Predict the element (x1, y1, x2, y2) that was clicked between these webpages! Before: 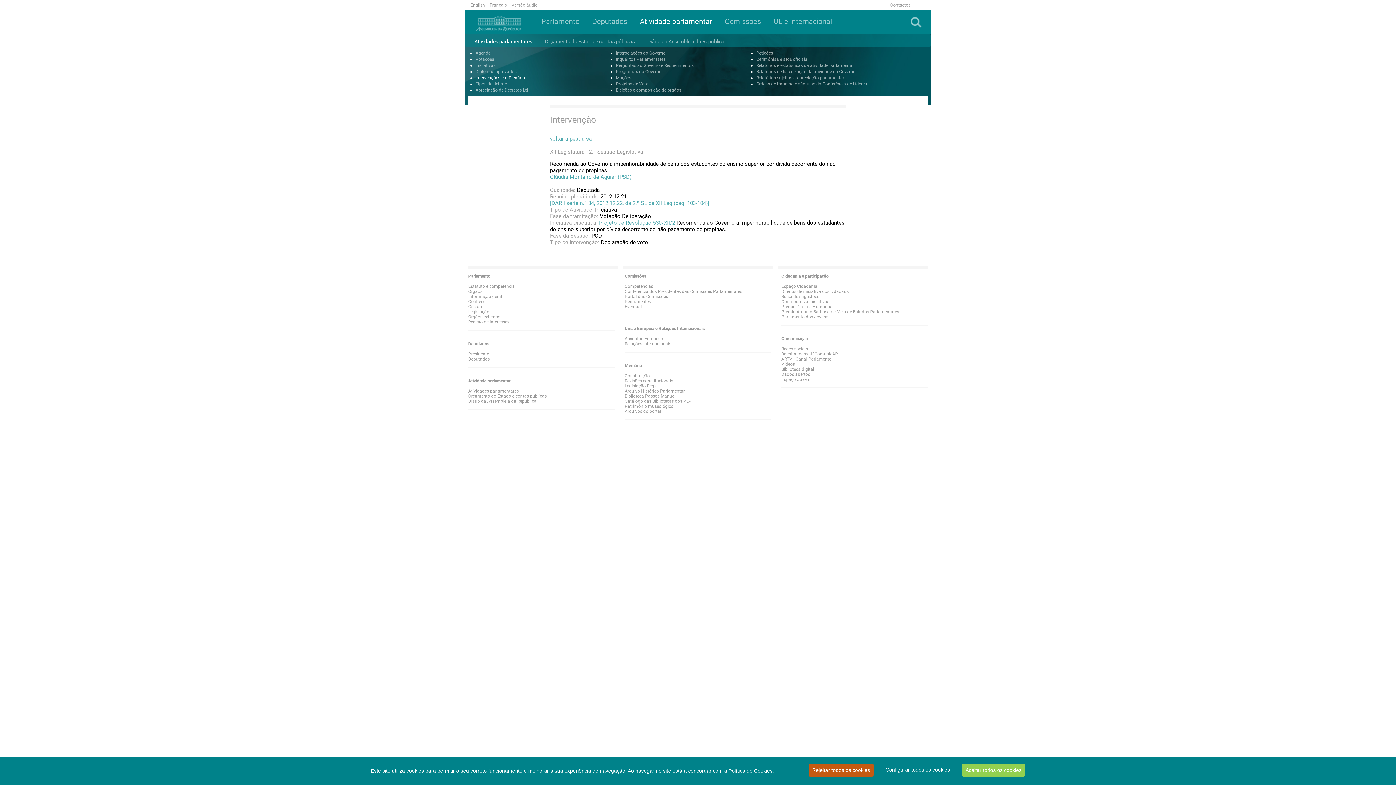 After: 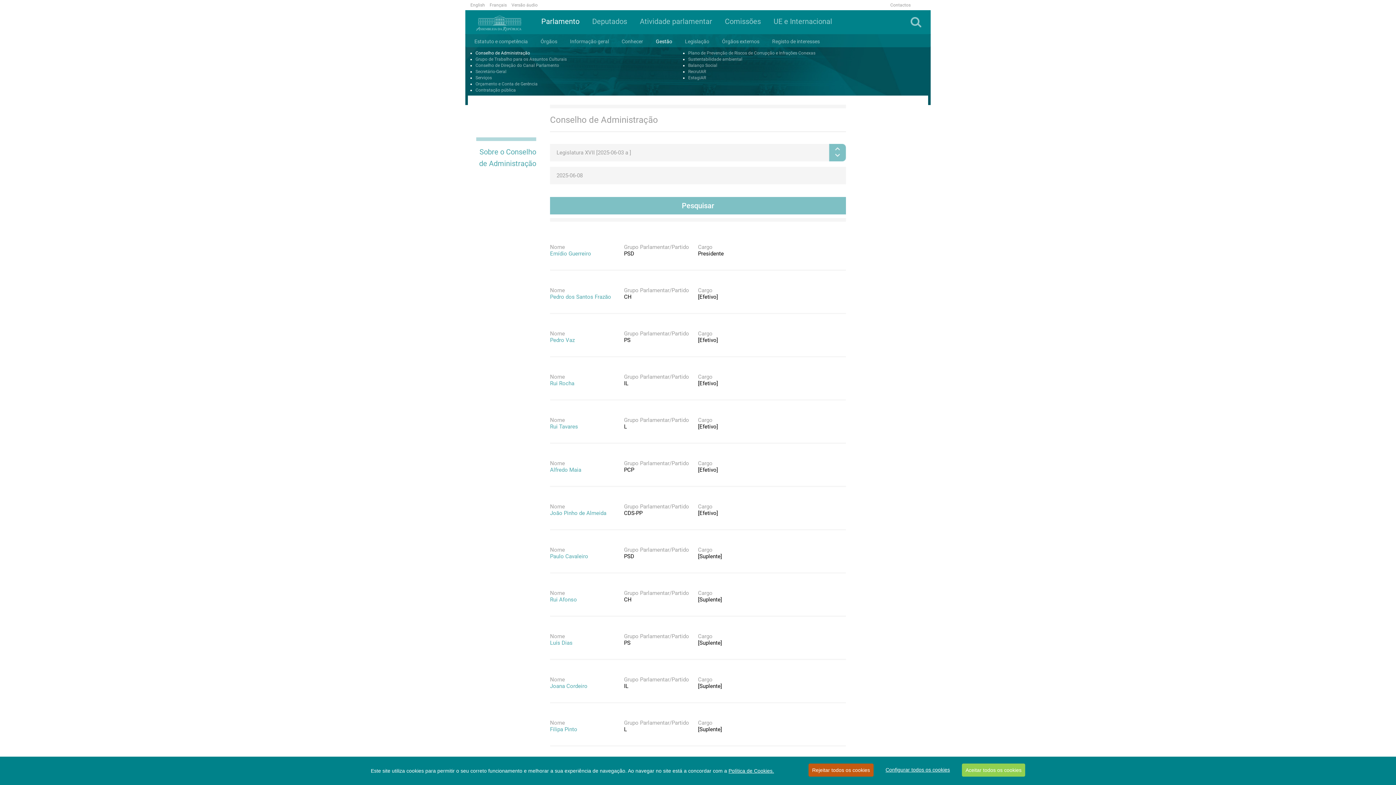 Action: label: Gestão
 bbox: (468, 304, 482, 309)